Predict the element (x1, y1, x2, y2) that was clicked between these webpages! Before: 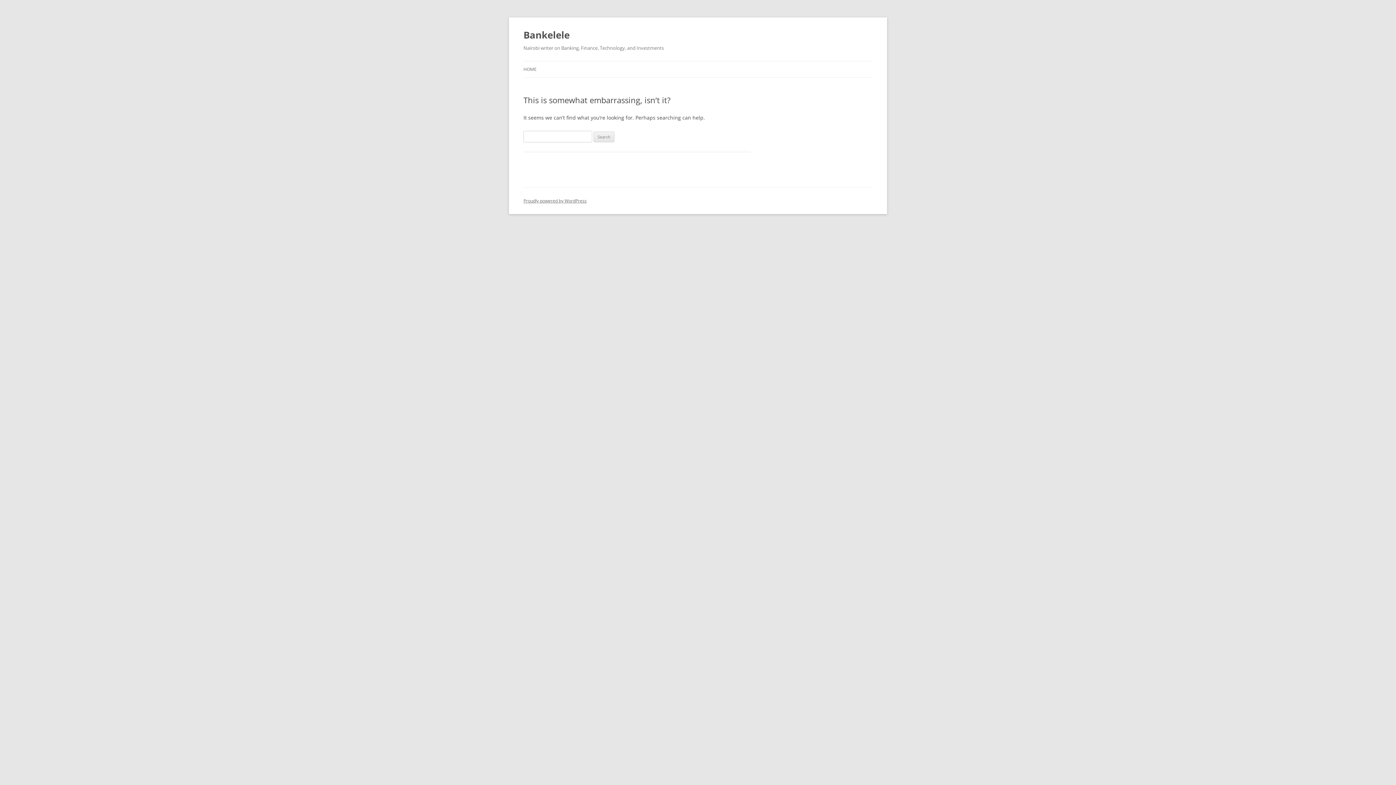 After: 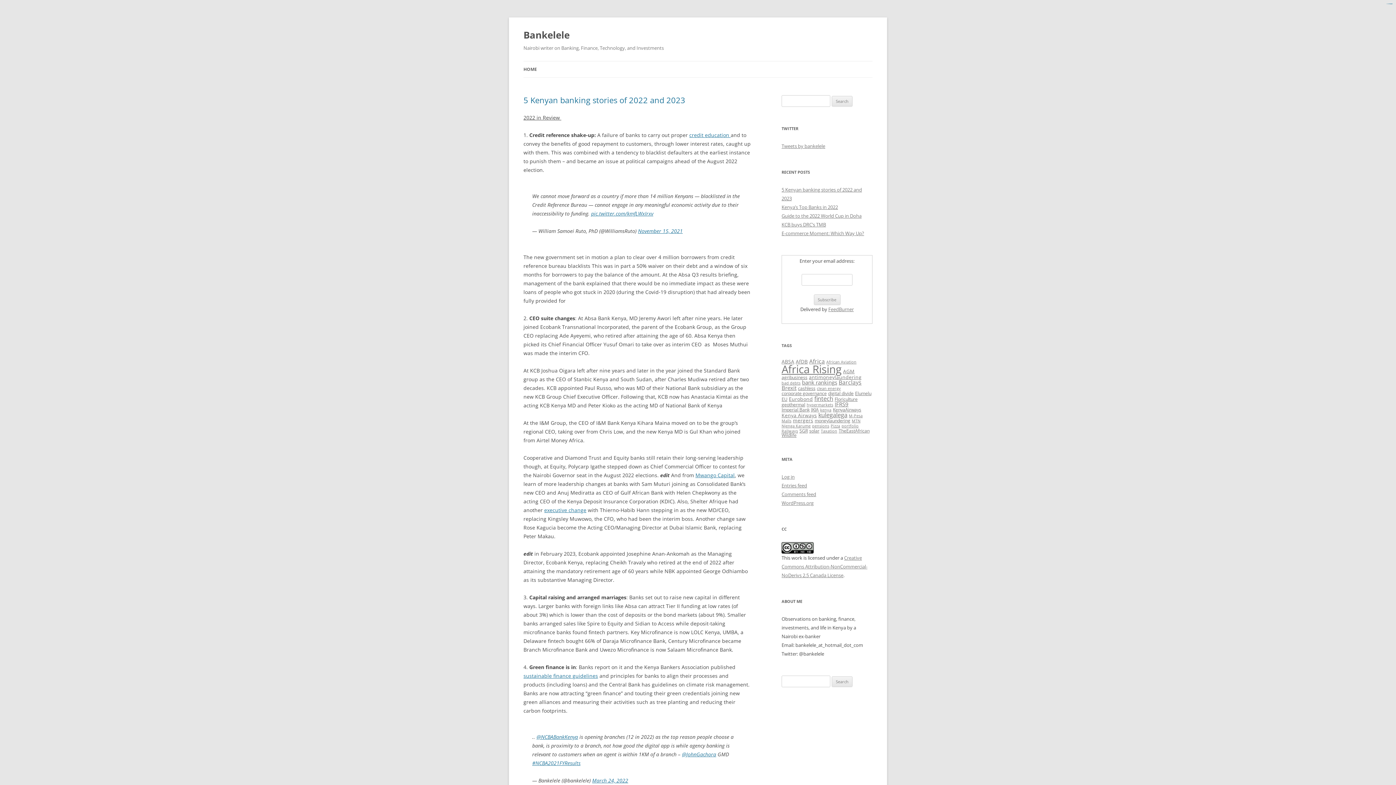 Action: bbox: (523, 61, 536, 77) label: HOME